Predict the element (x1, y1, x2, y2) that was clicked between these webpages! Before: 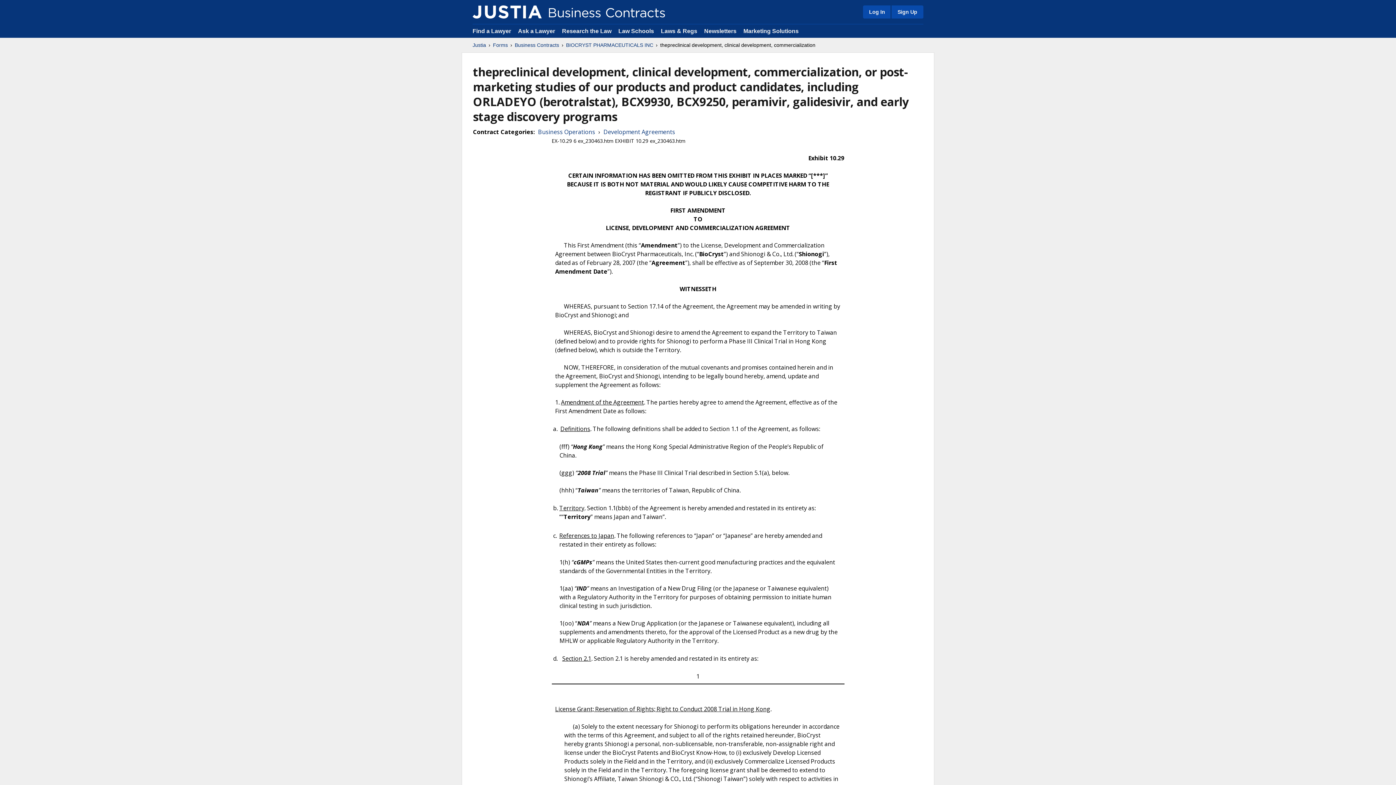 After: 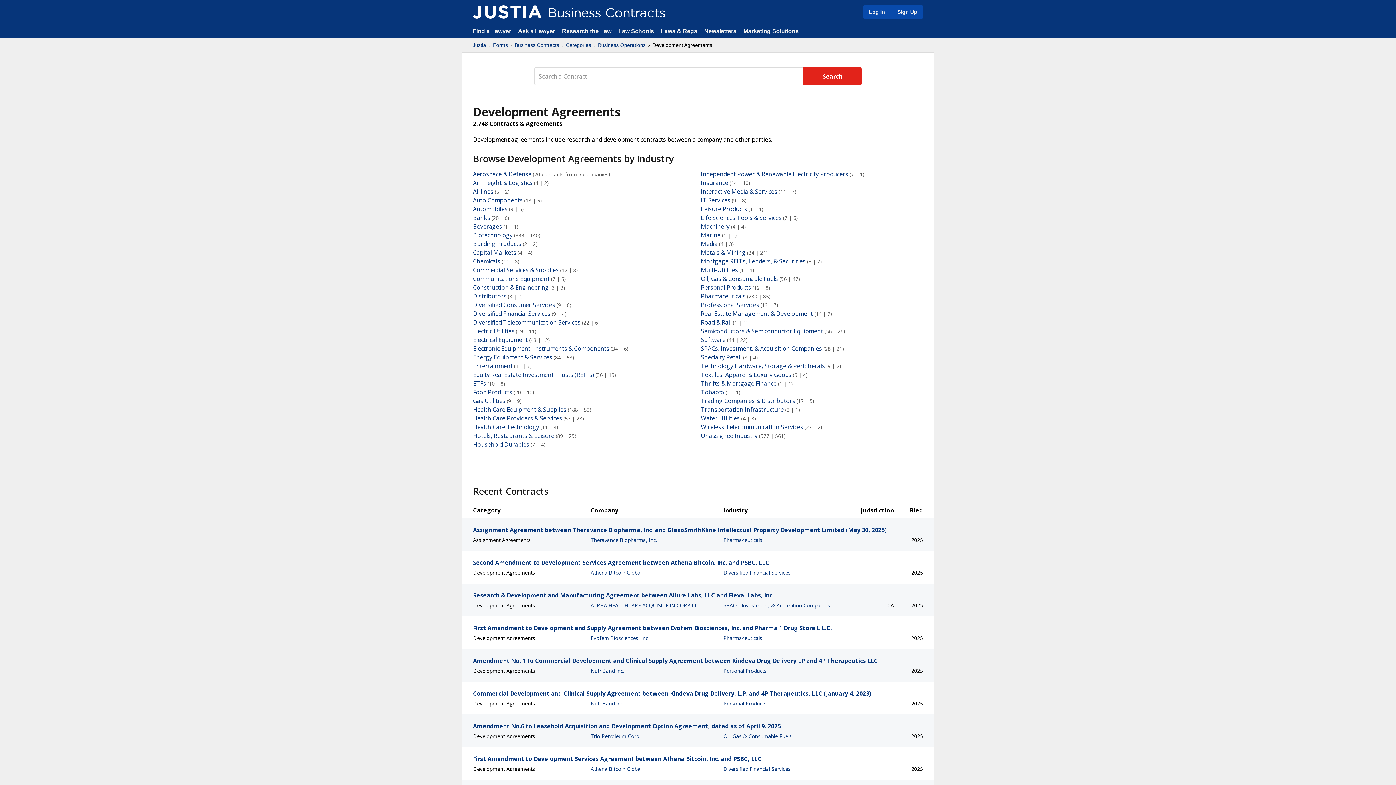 Action: label: Development Agreements bbox: (603, 127, 675, 136)